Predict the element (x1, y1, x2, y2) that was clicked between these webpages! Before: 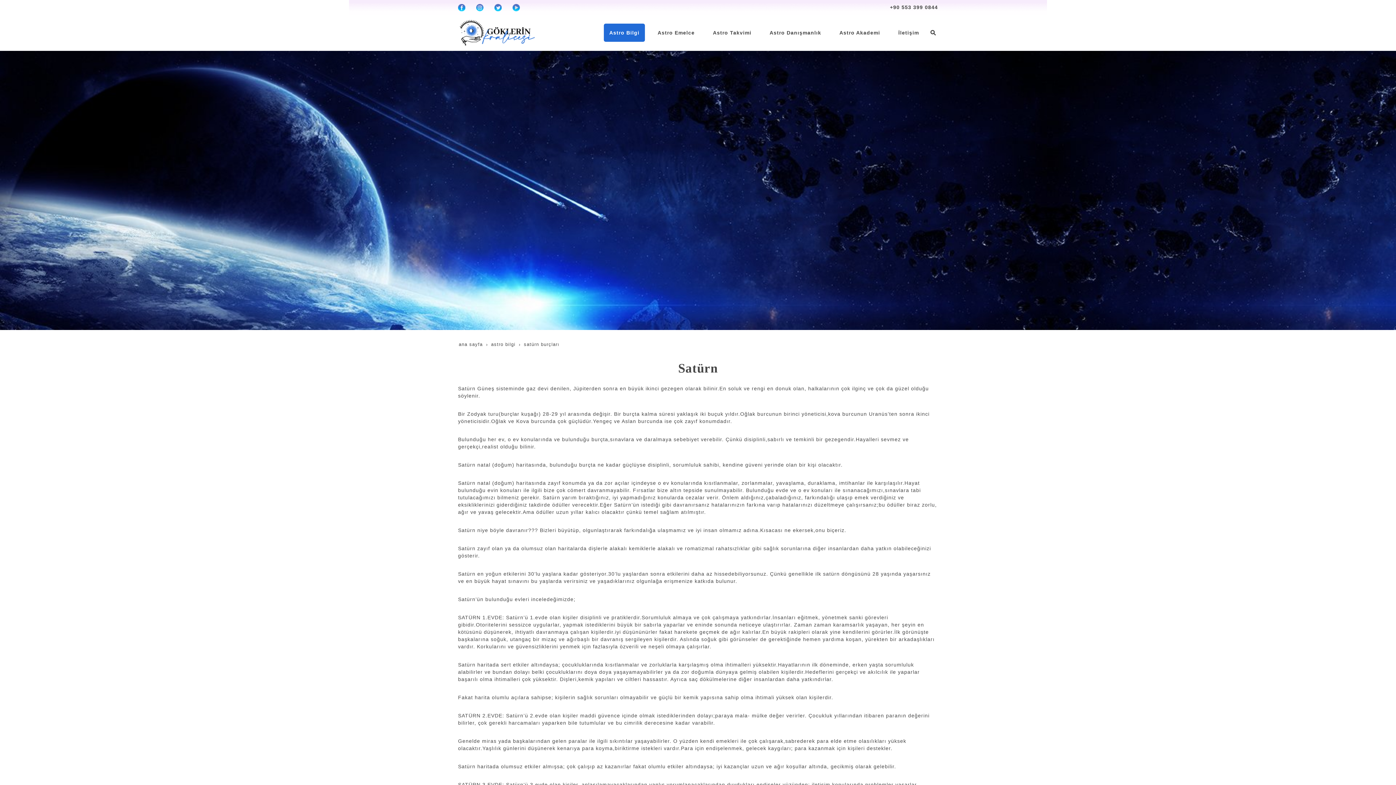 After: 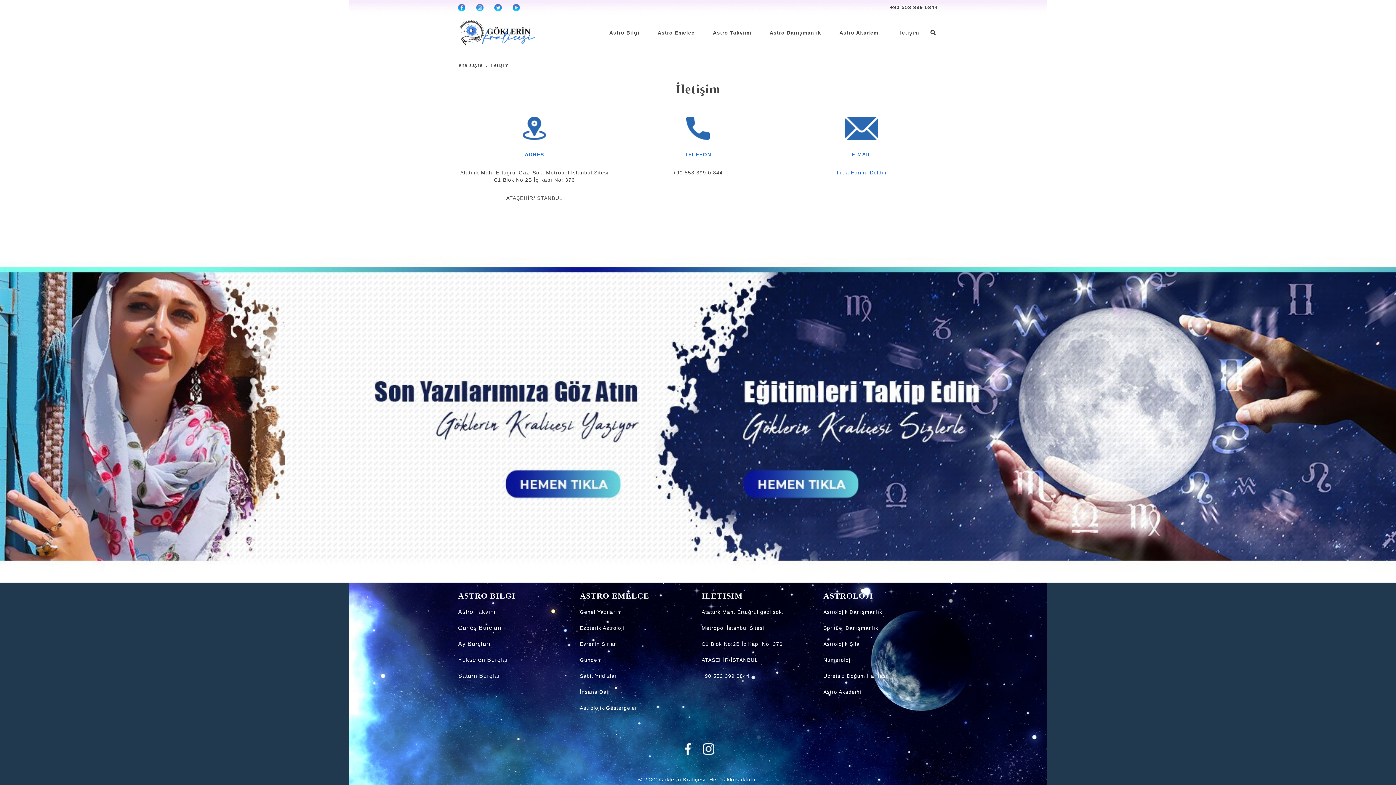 Action: bbox: (893, 23, 924, 41) label: İletişim